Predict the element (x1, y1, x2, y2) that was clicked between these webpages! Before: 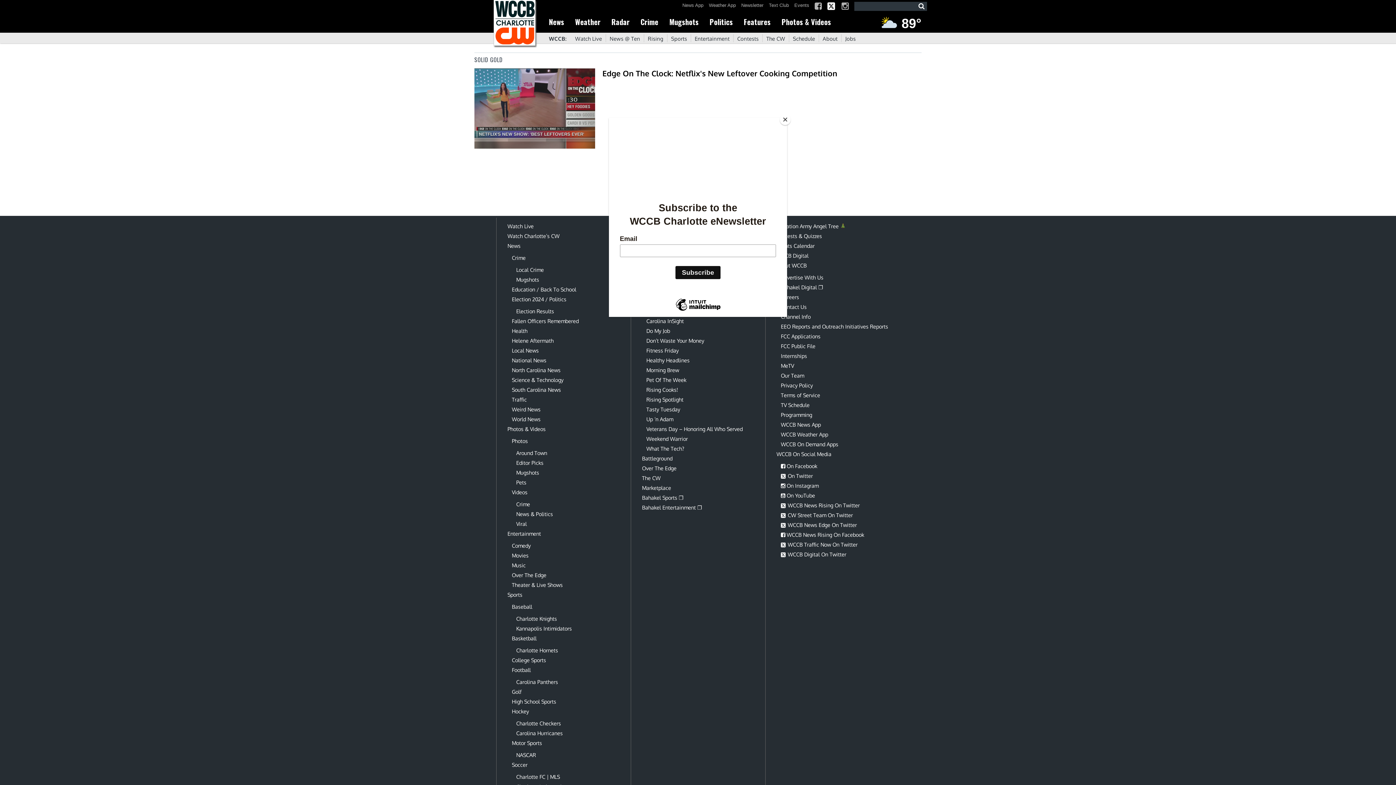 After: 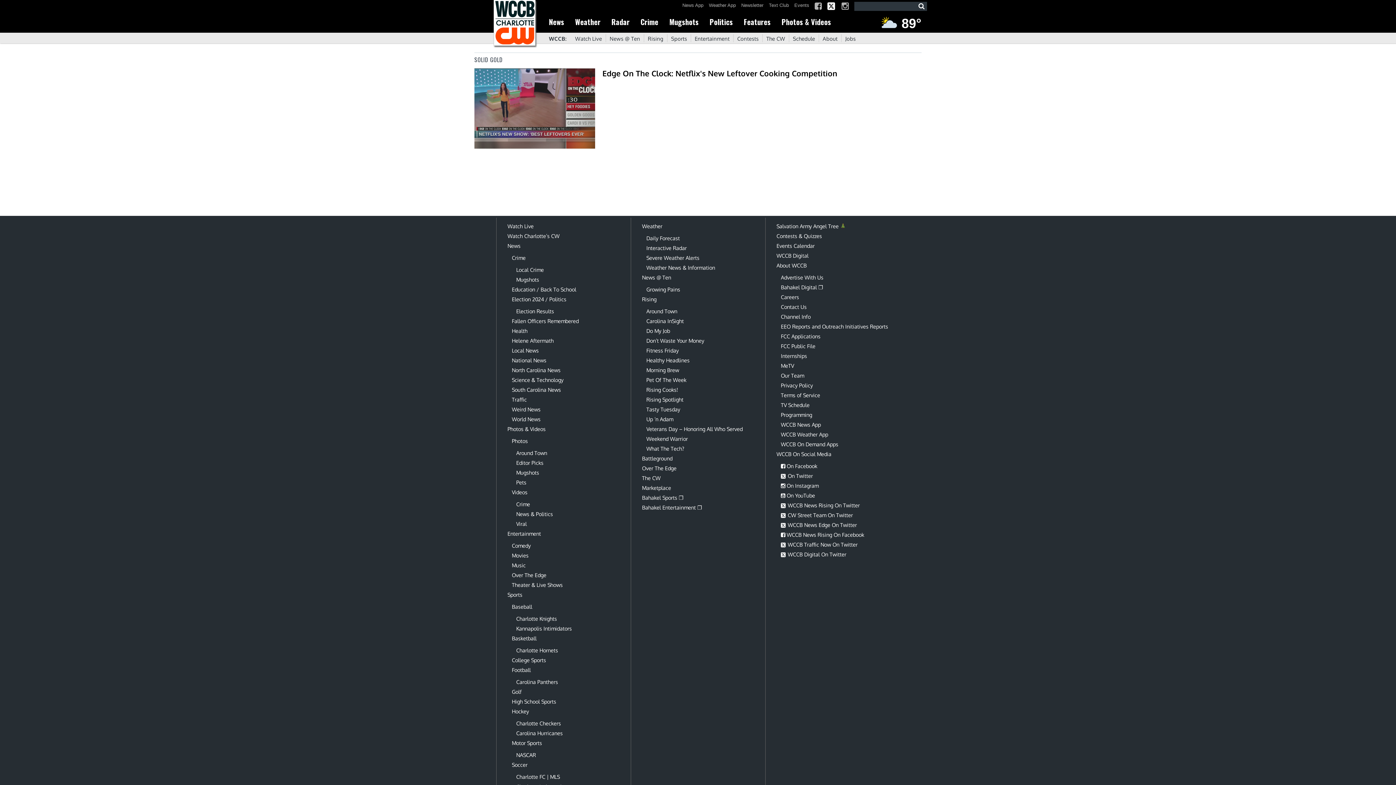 Action: label: Close bbox: (780, 114, 790, 125)